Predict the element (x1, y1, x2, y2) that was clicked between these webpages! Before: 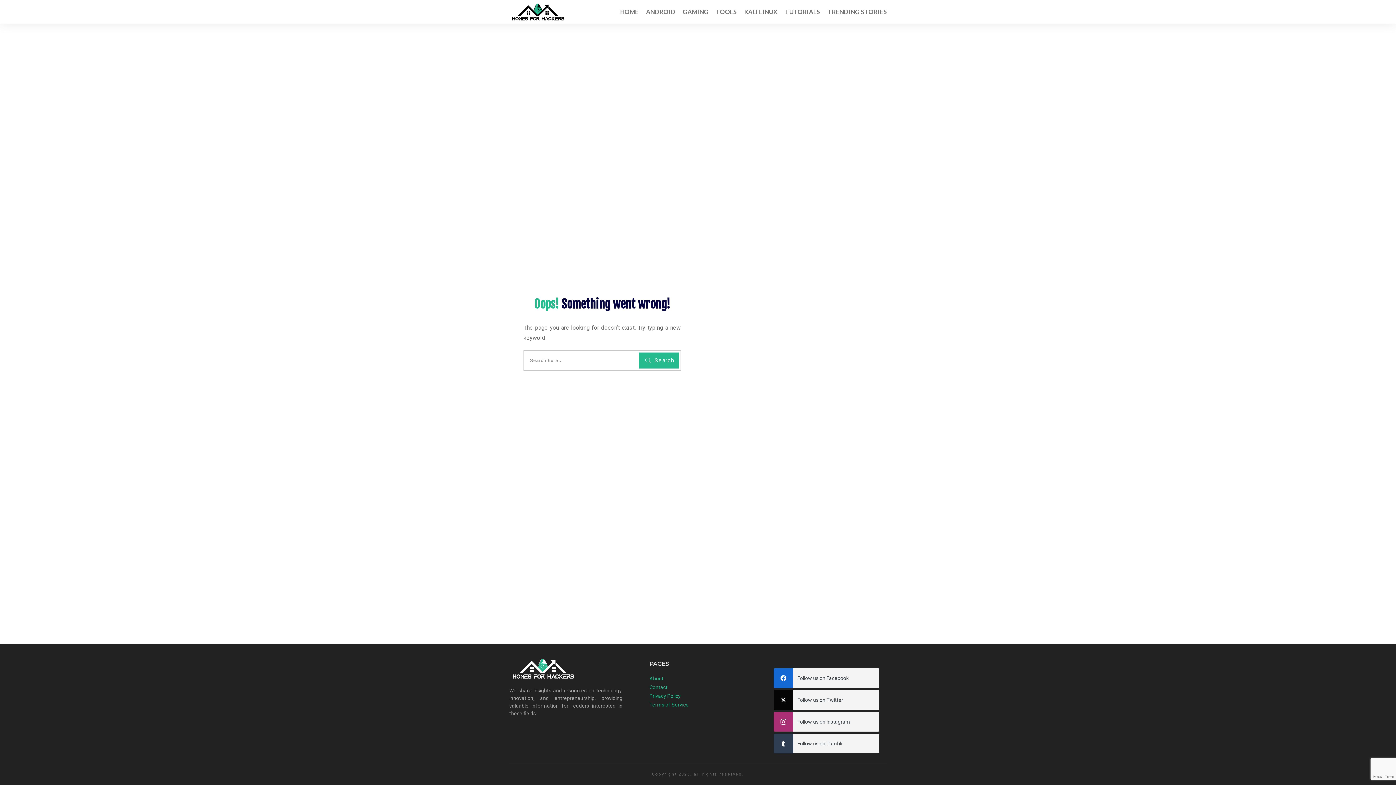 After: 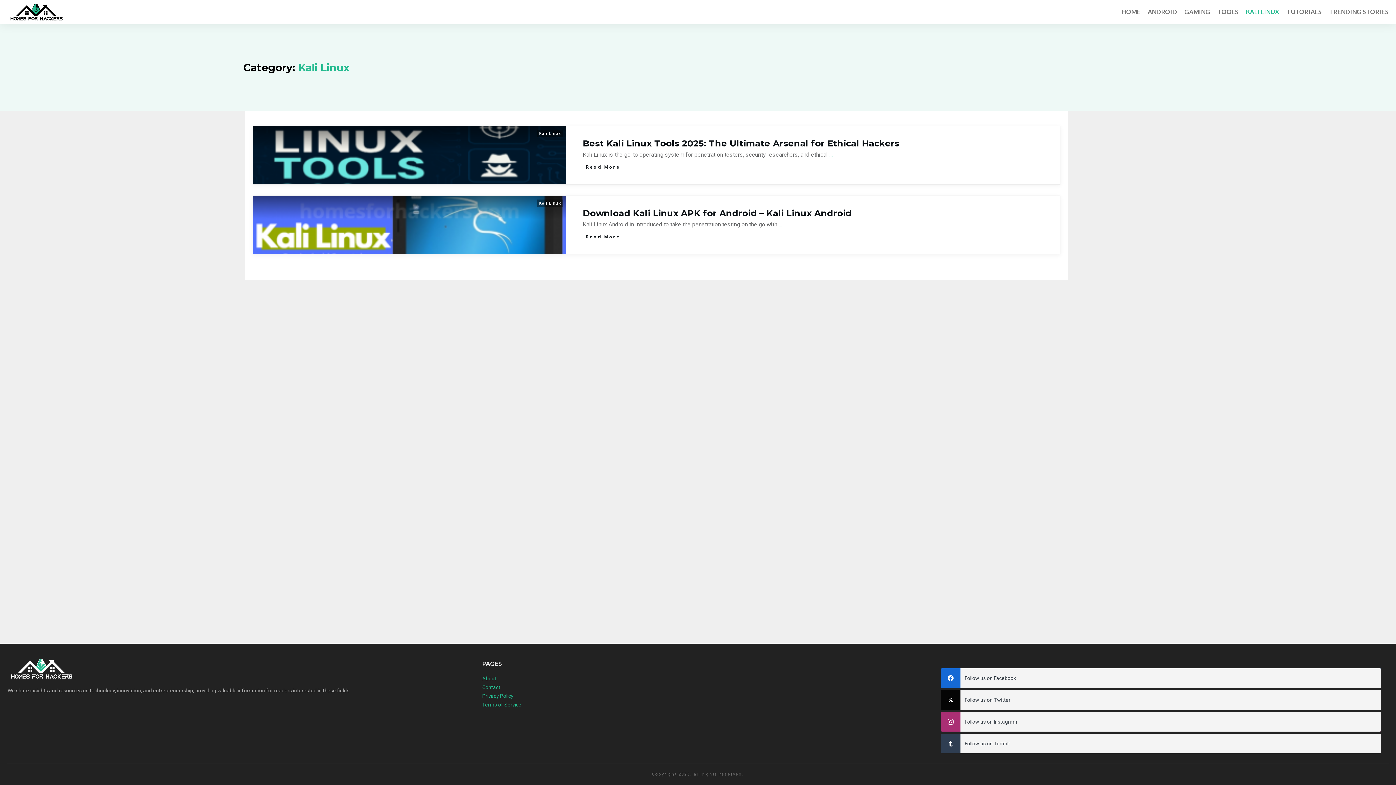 Action: bbox: (744, 5, 777, 18) label: KALI LINUX